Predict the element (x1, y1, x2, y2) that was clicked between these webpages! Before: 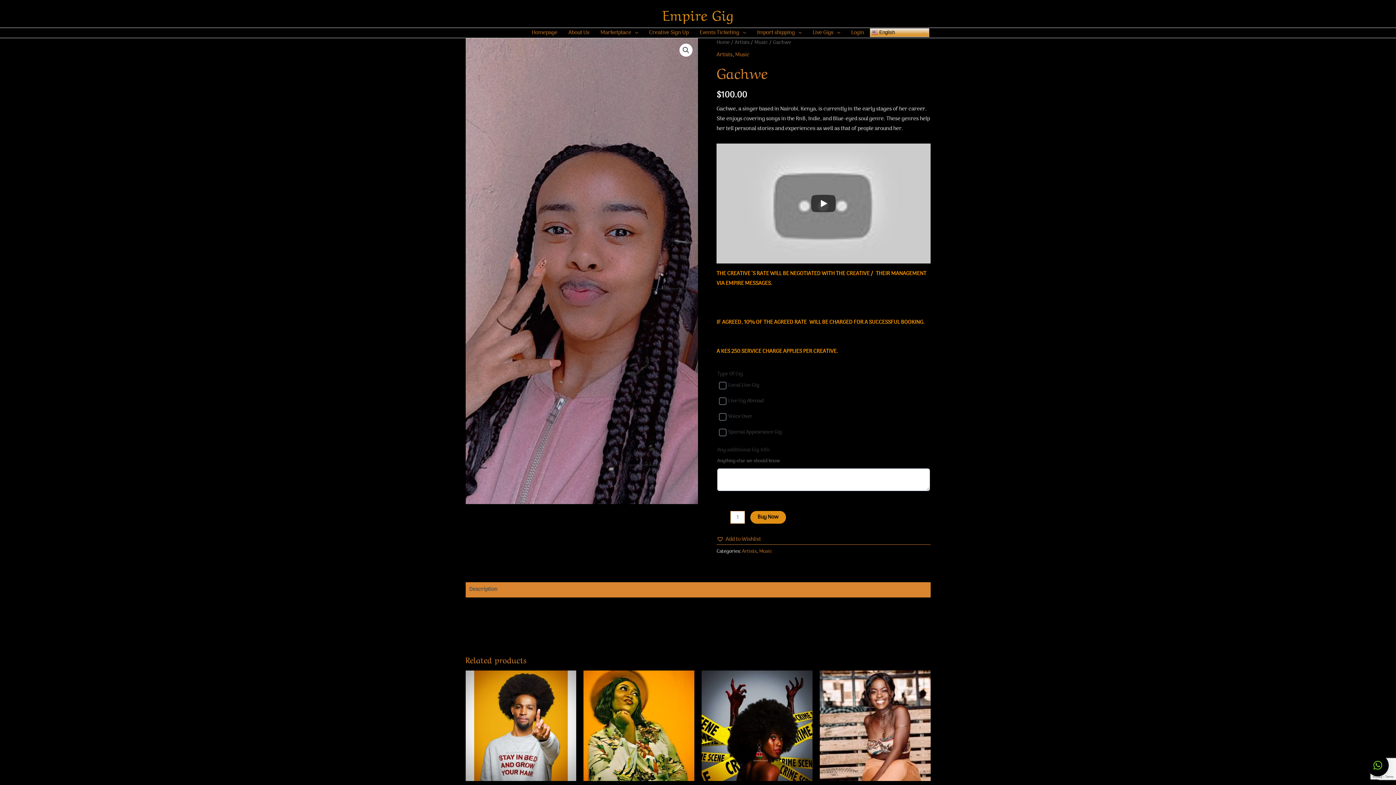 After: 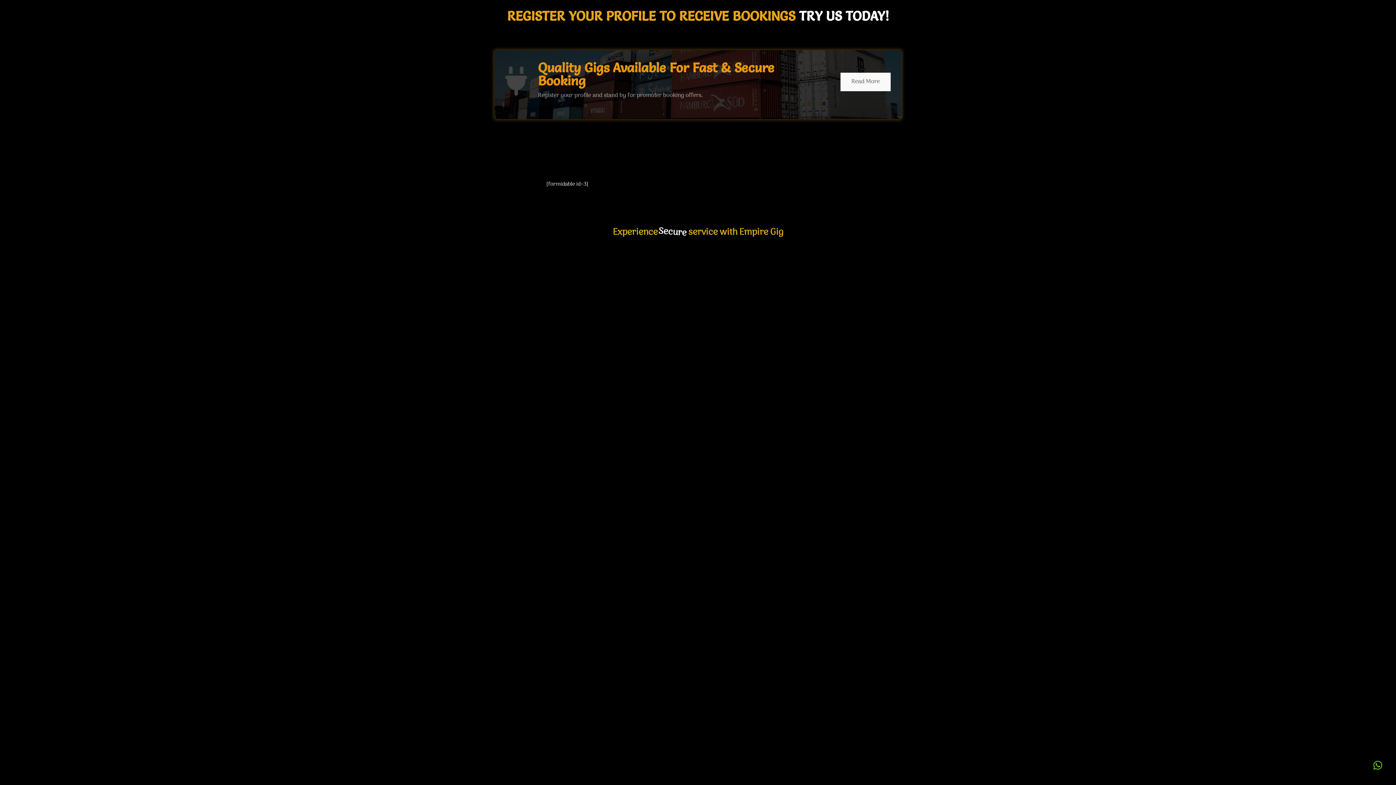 Action: label: Creative Sign Up bbox: (643, 28, 694, 37)